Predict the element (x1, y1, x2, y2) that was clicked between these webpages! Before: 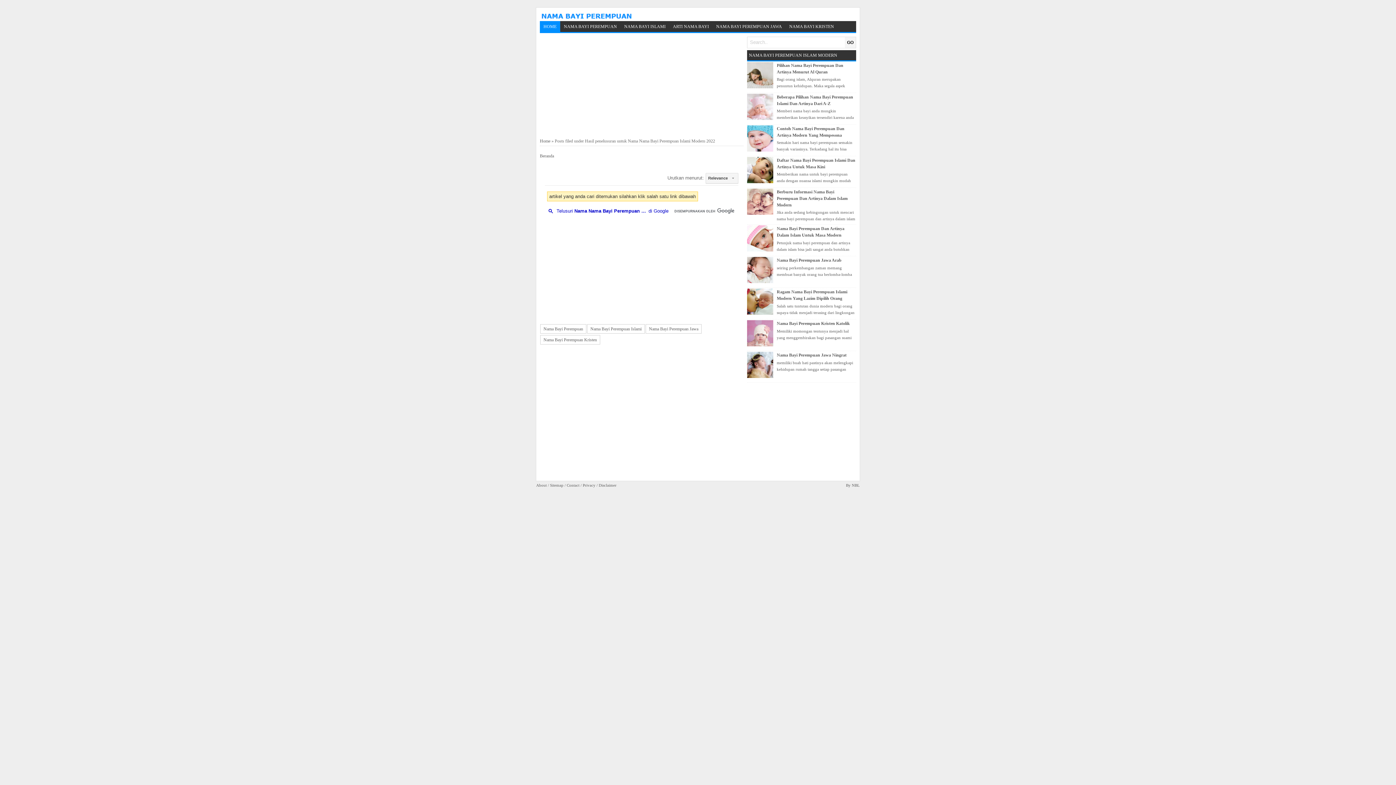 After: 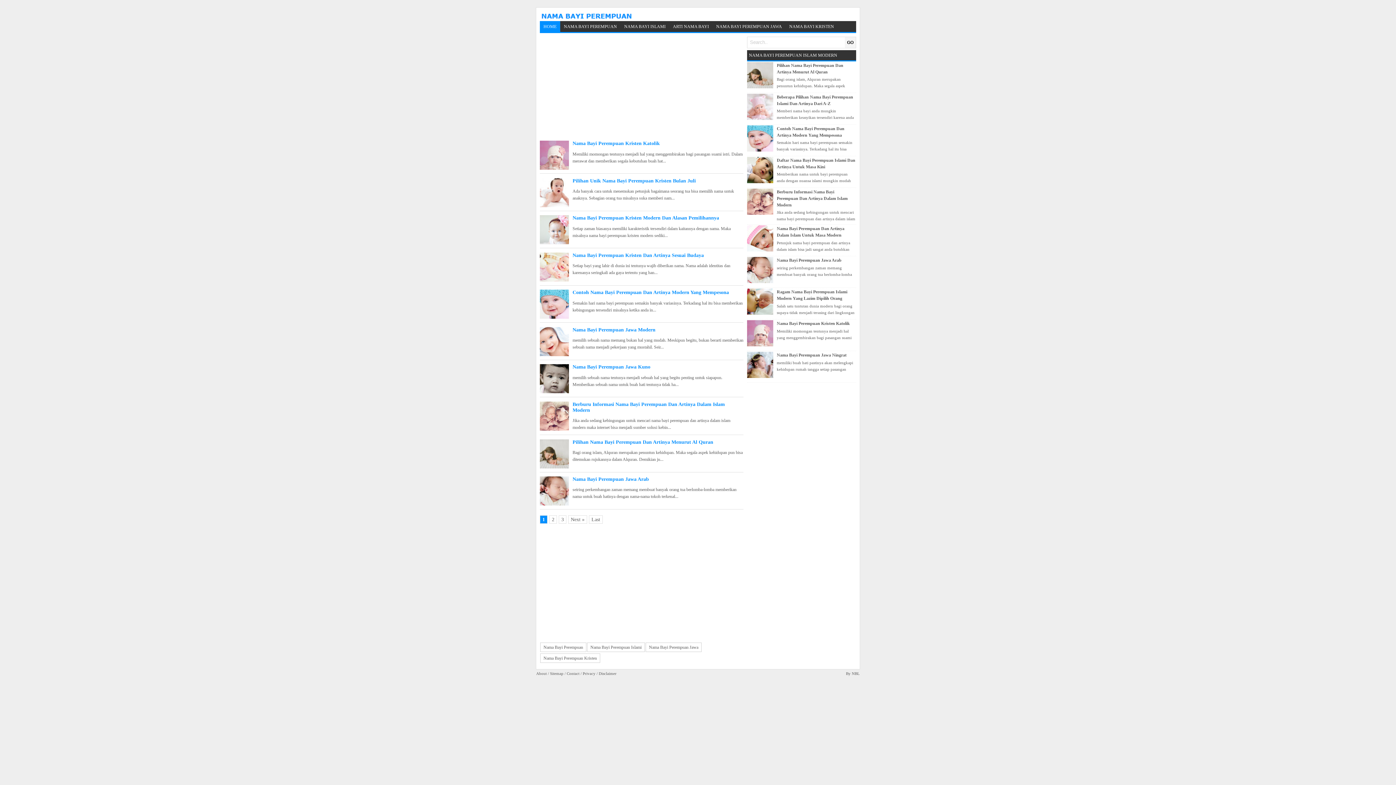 Action: bbox: (540, 138, 550, 143) label: Home